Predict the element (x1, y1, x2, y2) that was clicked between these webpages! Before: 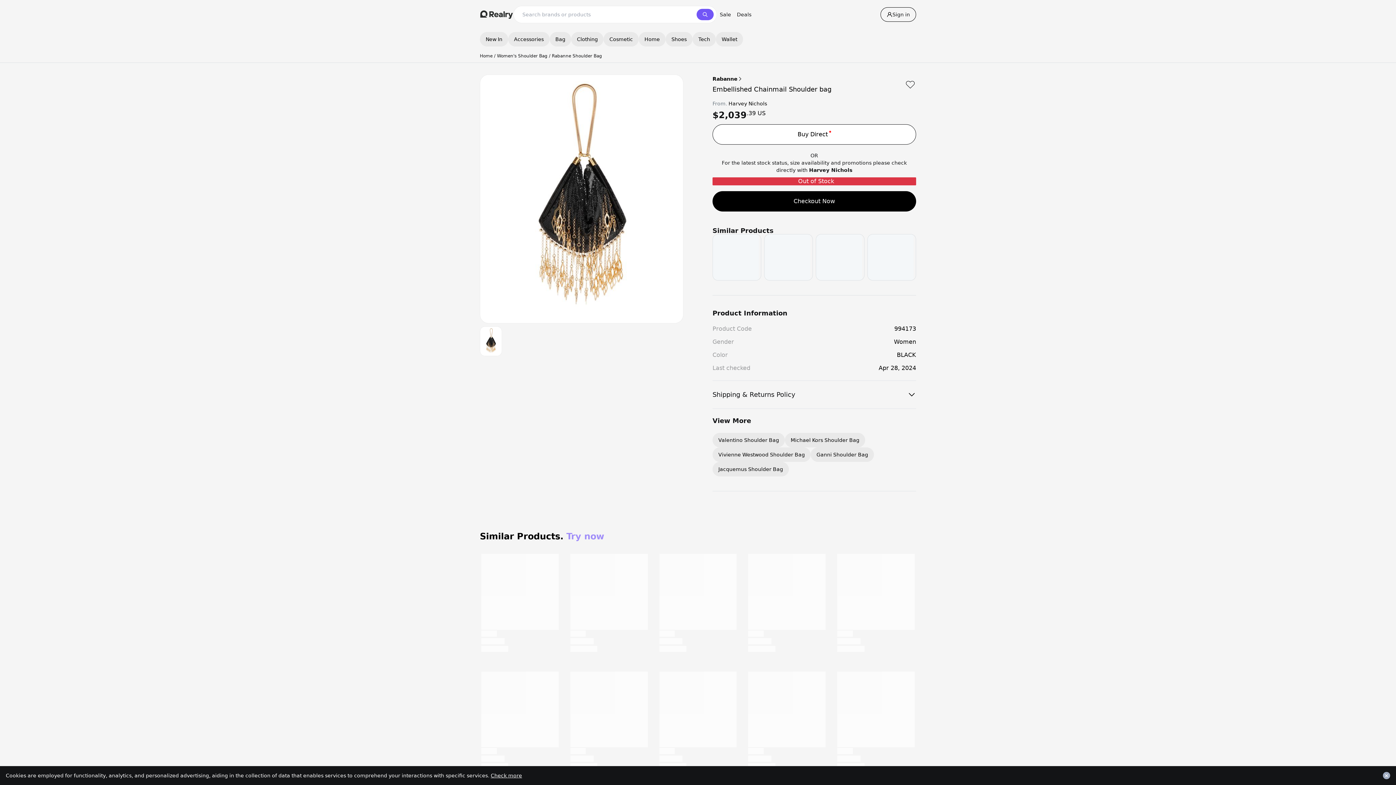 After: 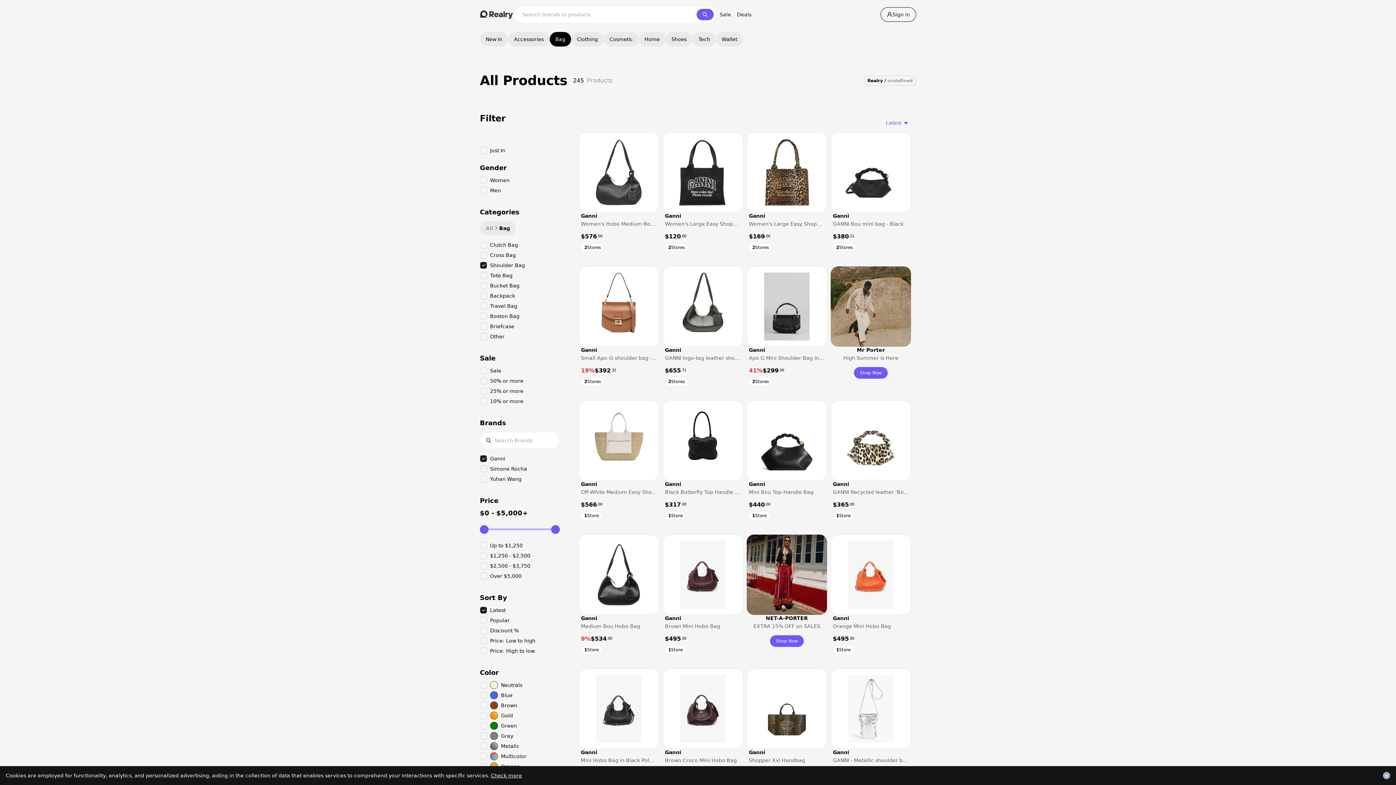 Action: label: Ganni Shoulder Bag bbox: (810, 447, 874, 462)